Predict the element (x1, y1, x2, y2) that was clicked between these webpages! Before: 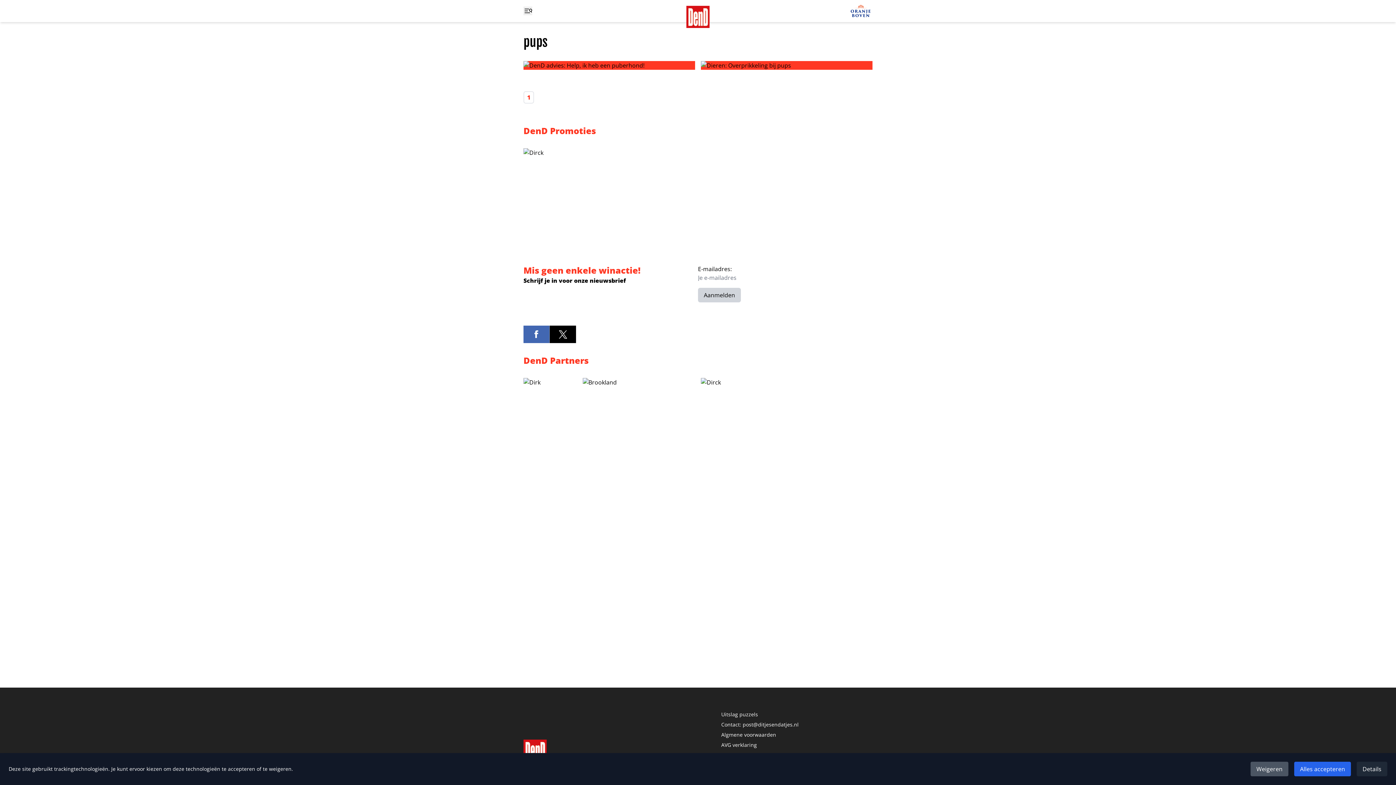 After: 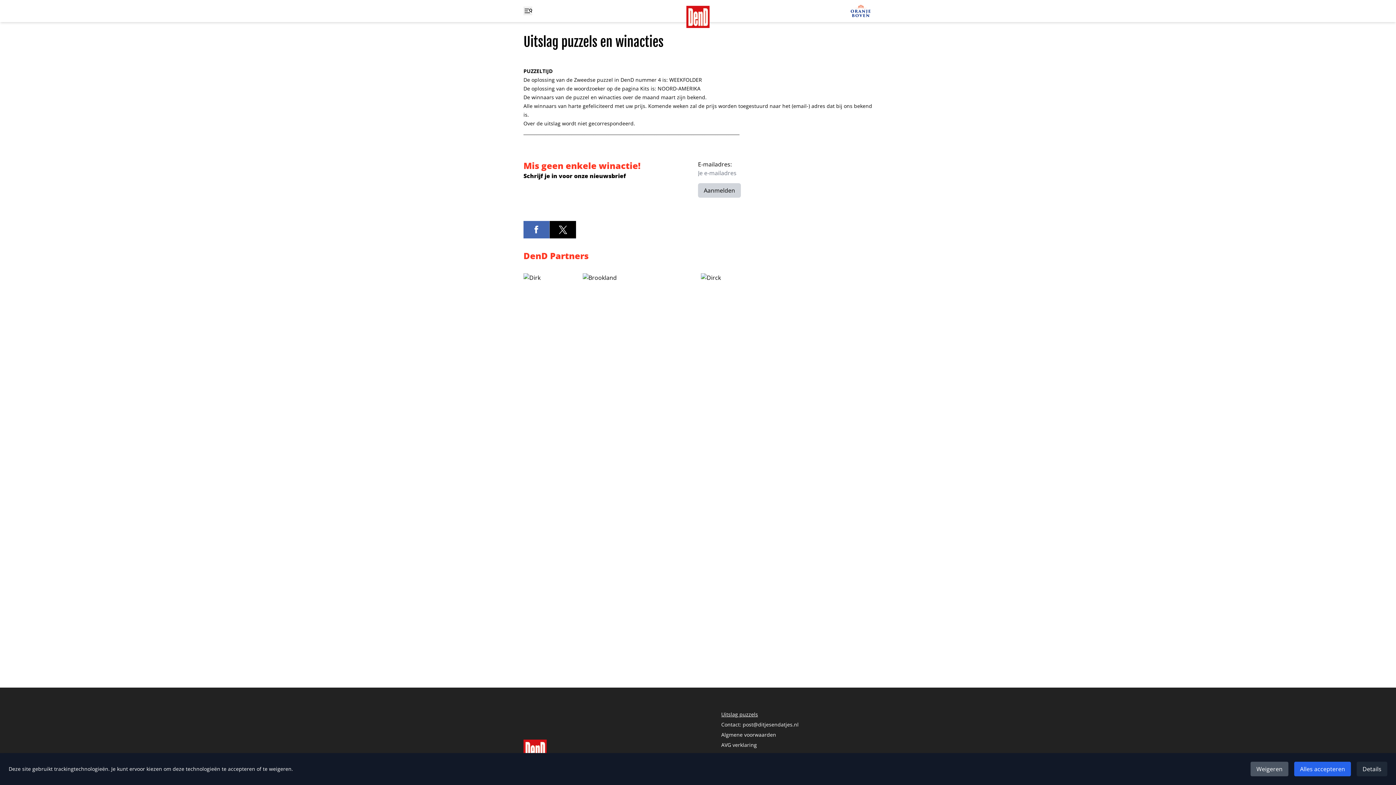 Action: bbox: (721, 711, 758, 718) label: Uitslag puzzels